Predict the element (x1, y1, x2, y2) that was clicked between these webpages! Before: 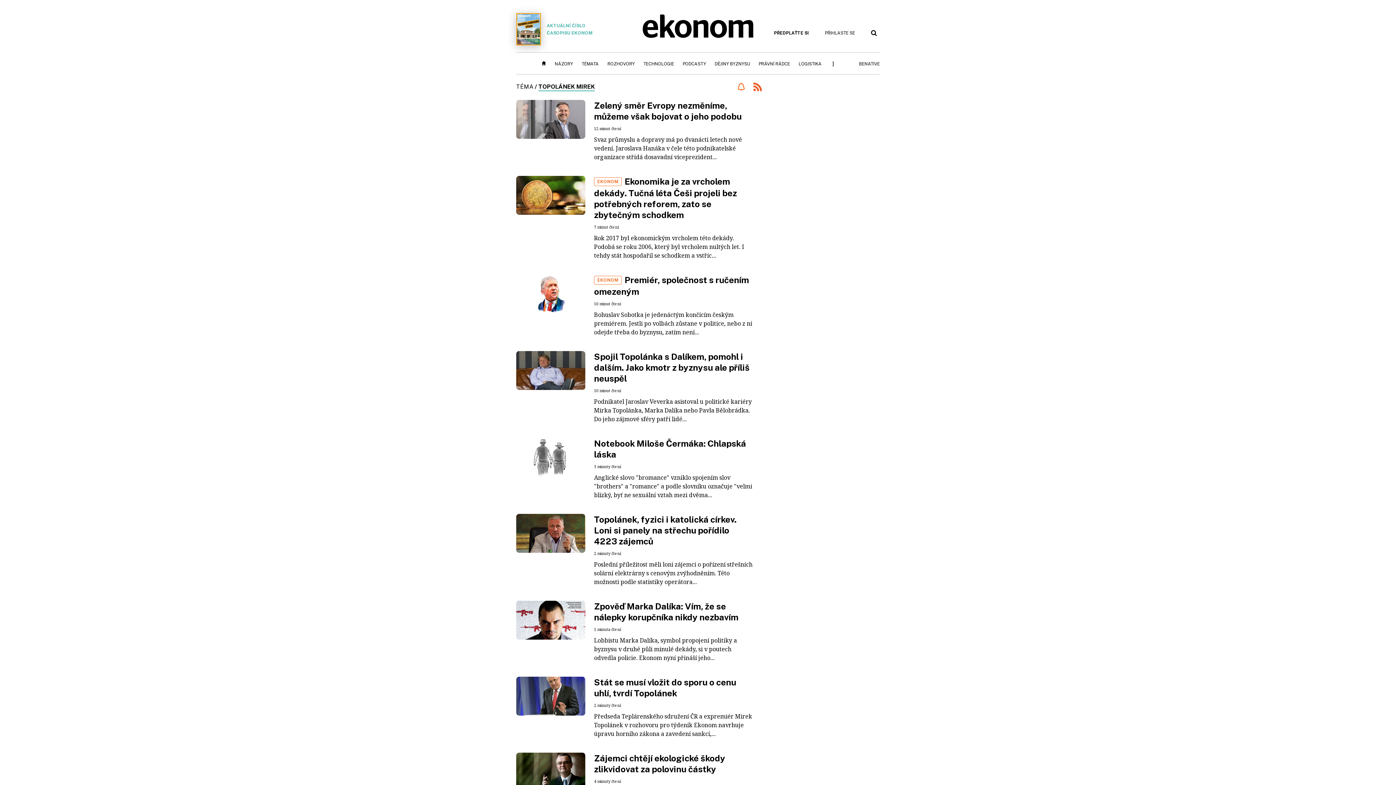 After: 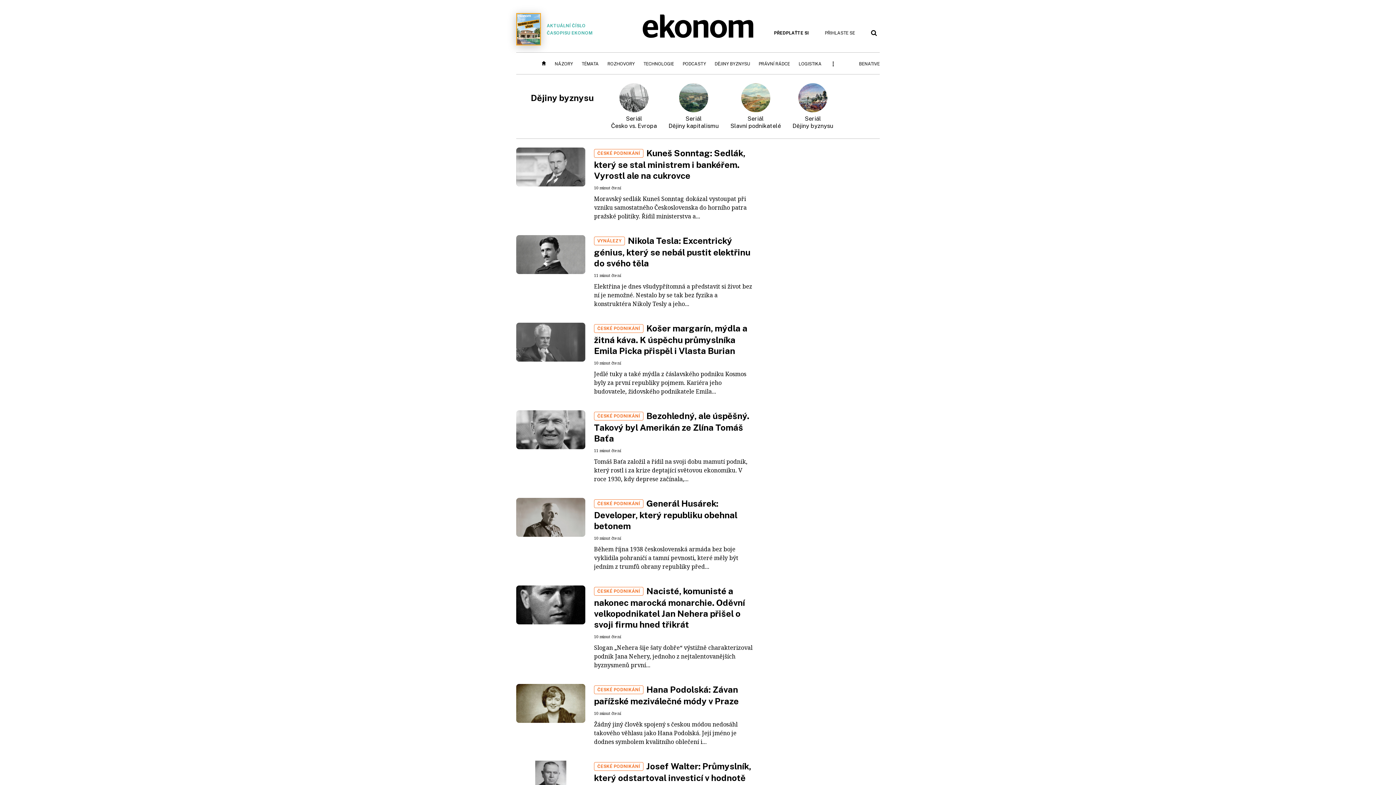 Action: label: DĚJINY BYZNYSU bbox: (714, 60, 750, 67)